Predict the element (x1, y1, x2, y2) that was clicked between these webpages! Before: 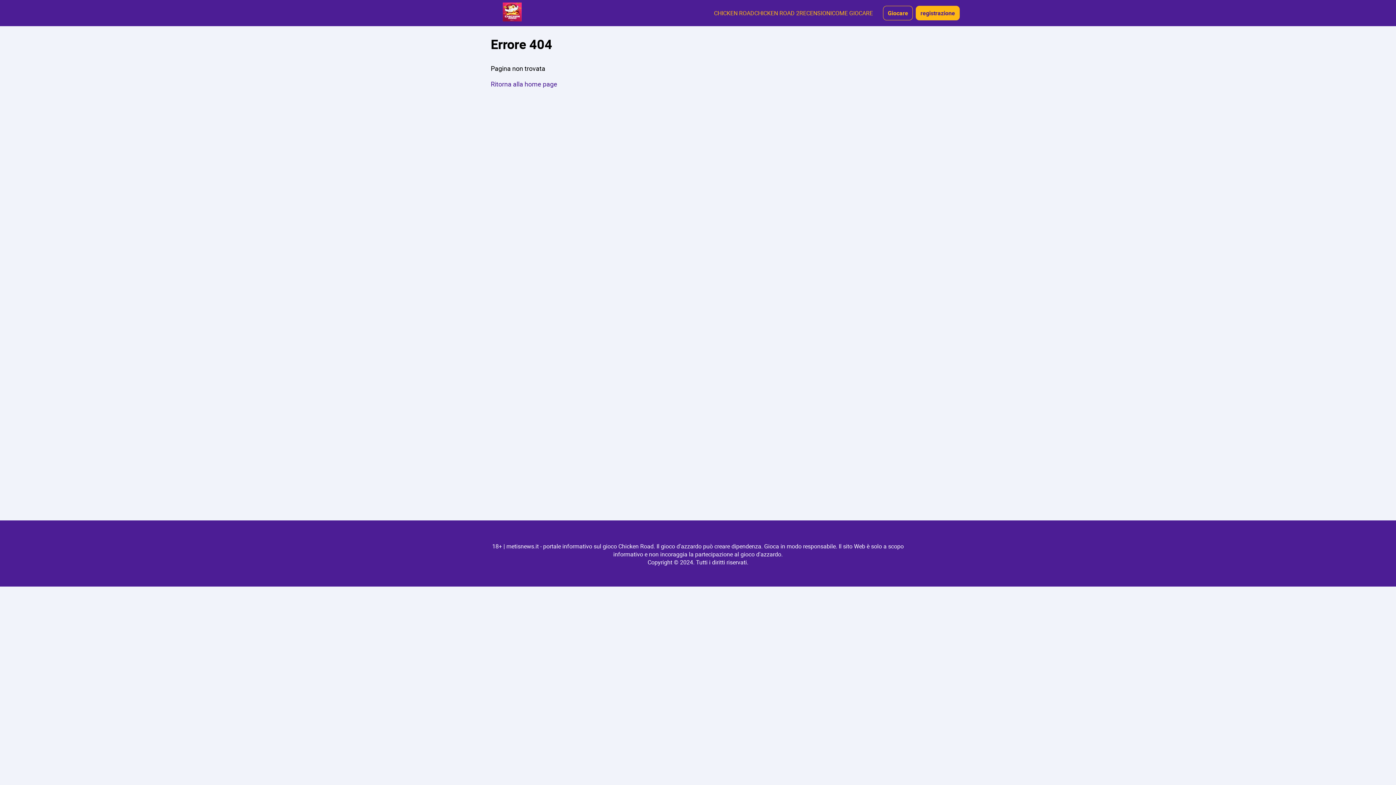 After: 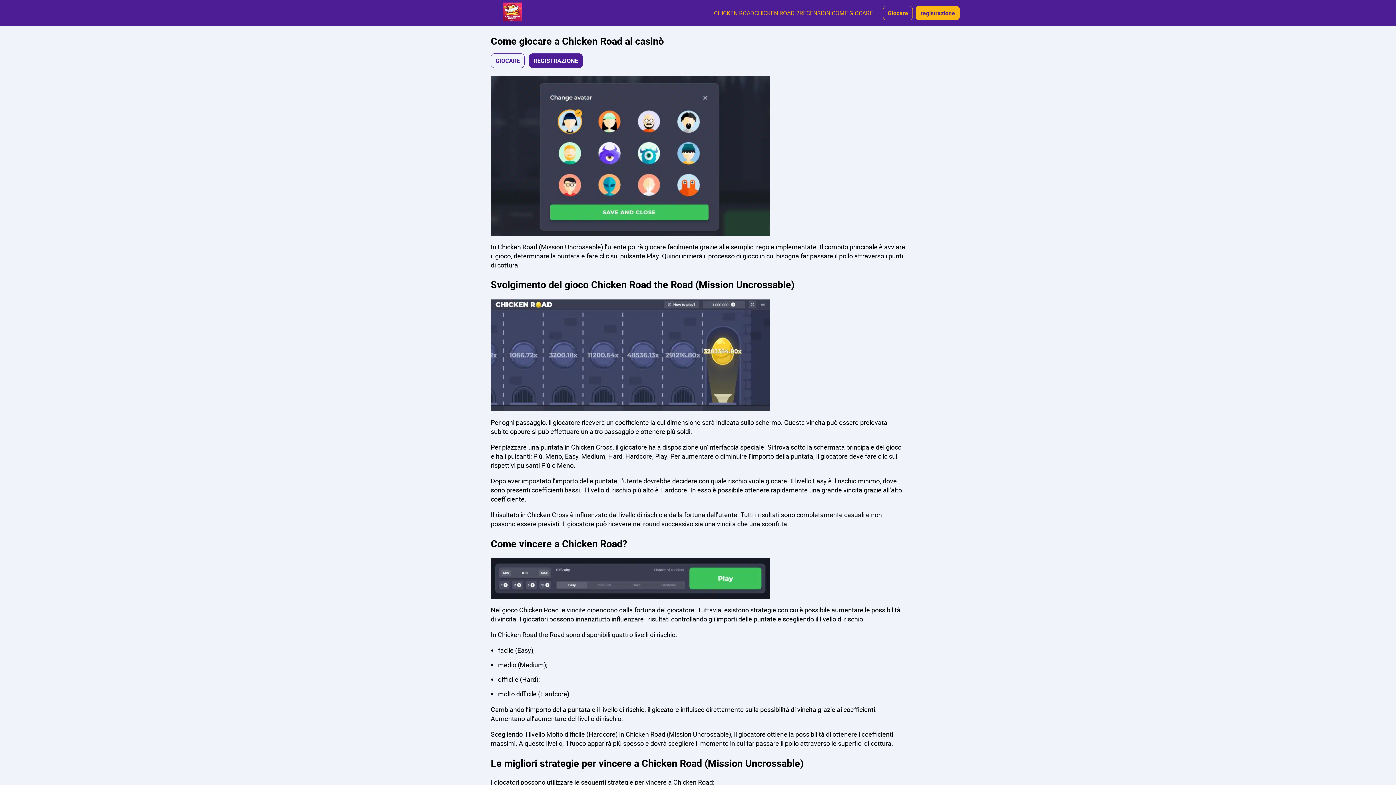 Action: label: COME GIOCARE bbox: (832, 9, 873, 17)